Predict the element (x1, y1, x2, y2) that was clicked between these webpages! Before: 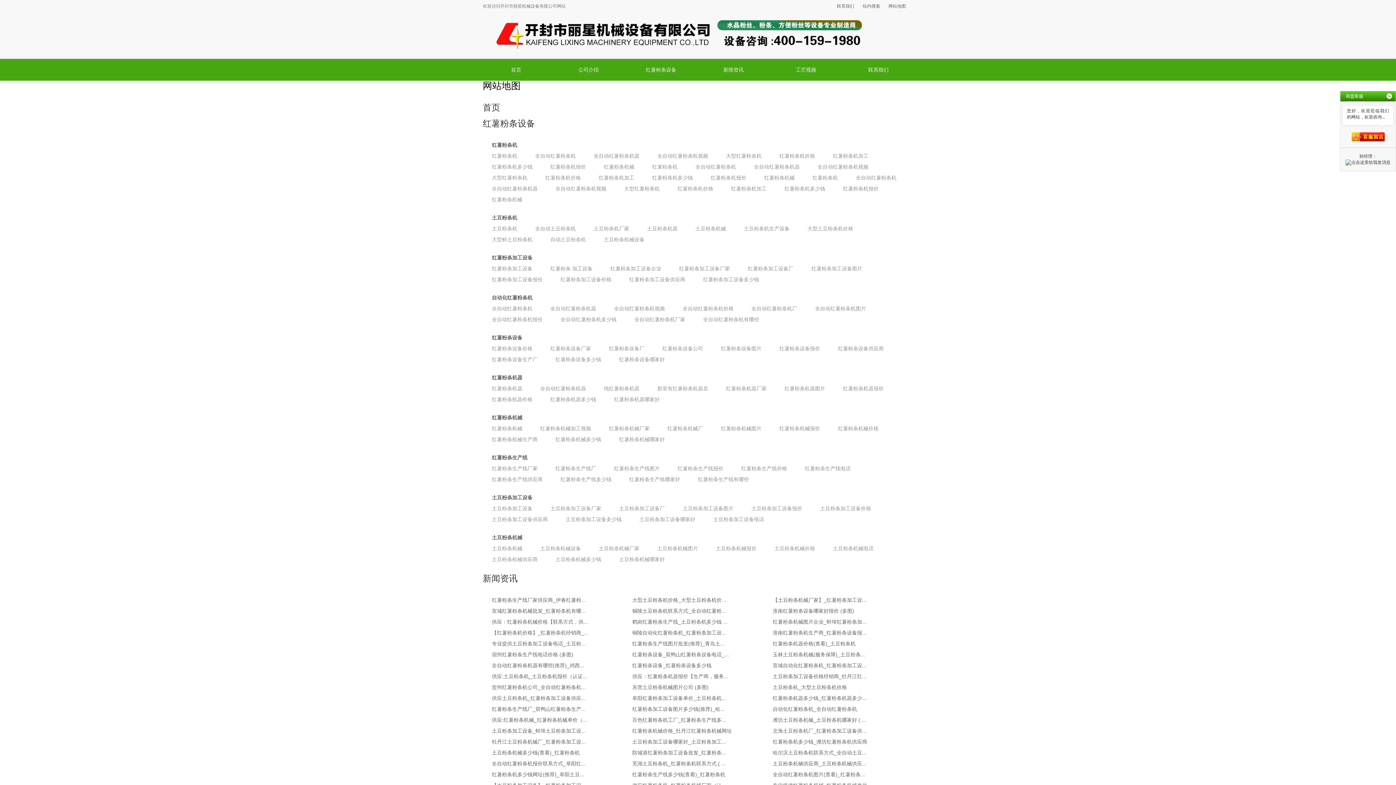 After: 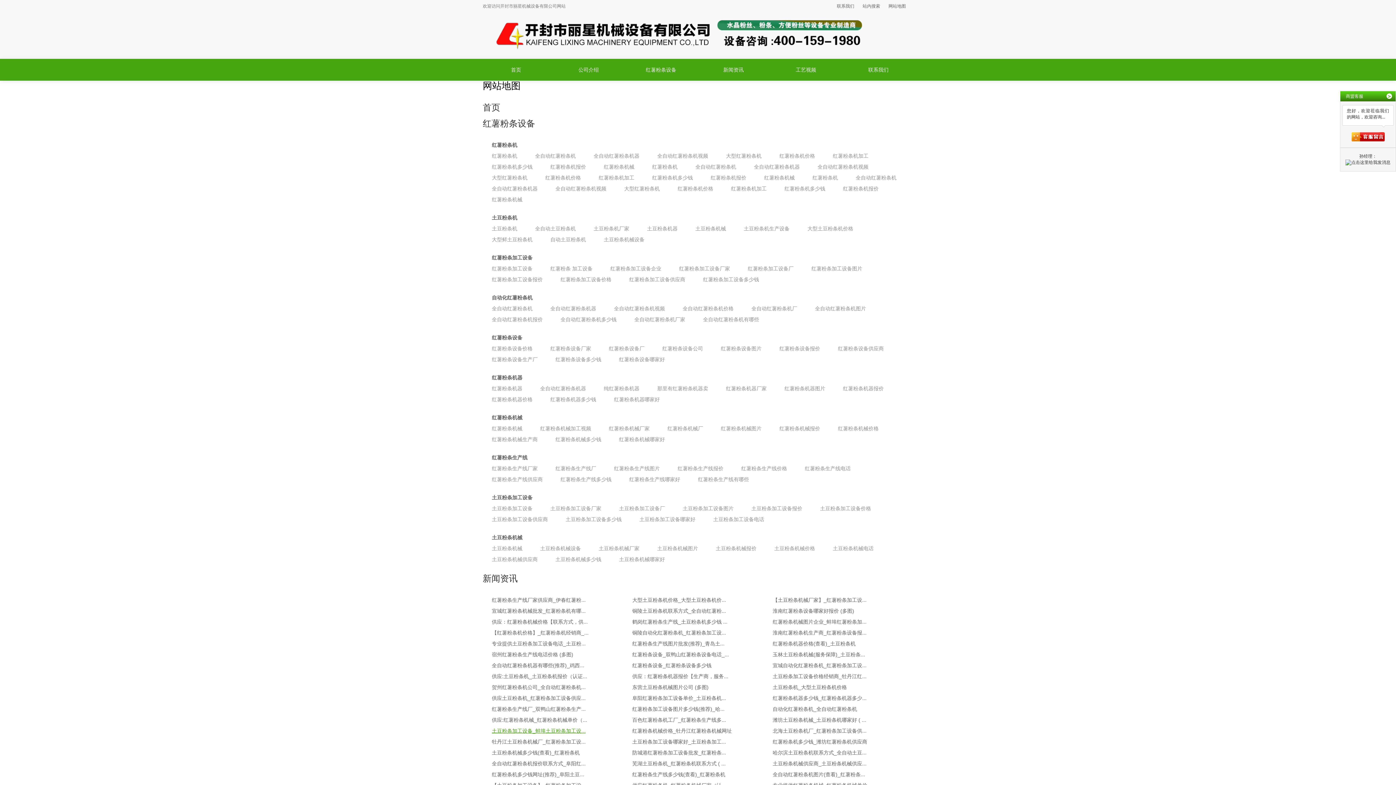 Action: bbox: (492, 728, 585, 734) label: 土豆粉条加工设备_蚌埠土豆粉条加工设...